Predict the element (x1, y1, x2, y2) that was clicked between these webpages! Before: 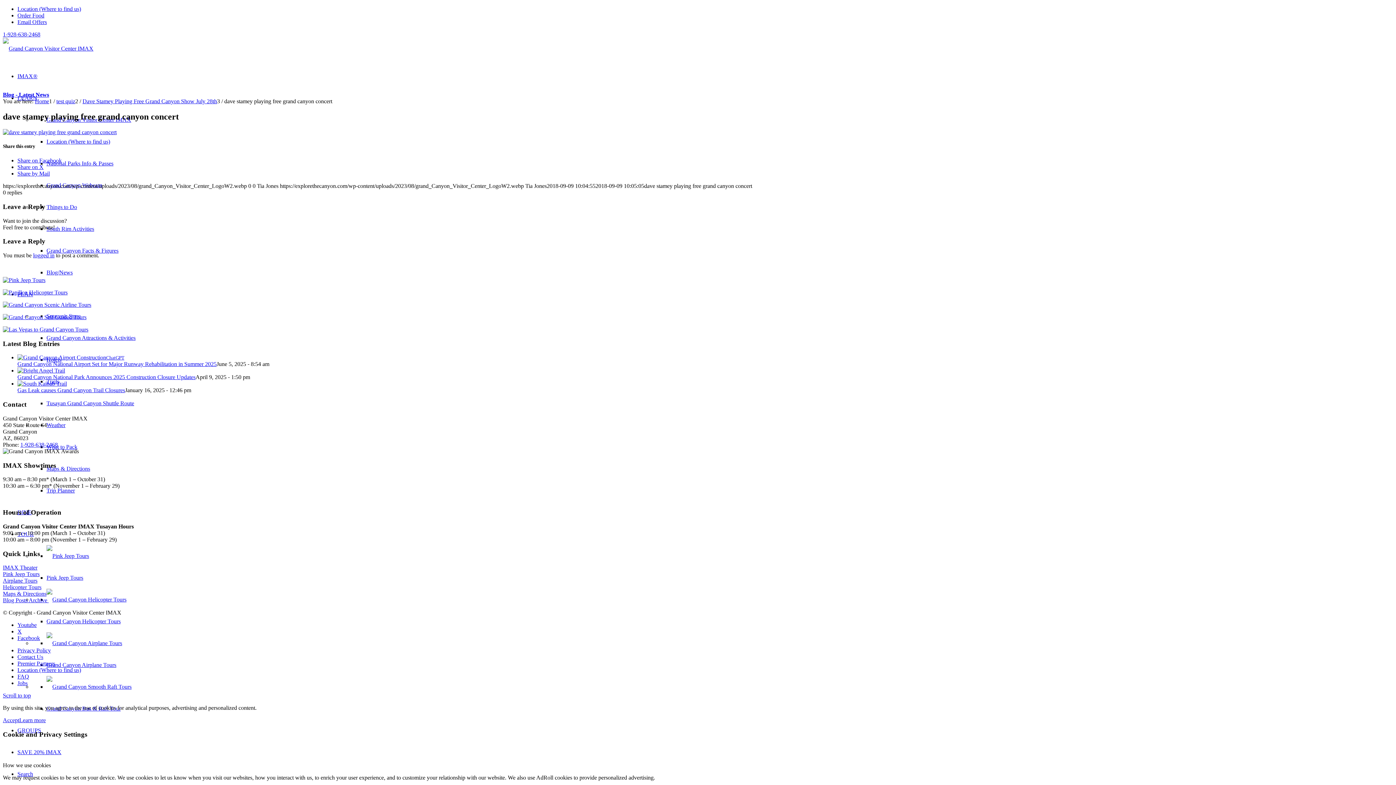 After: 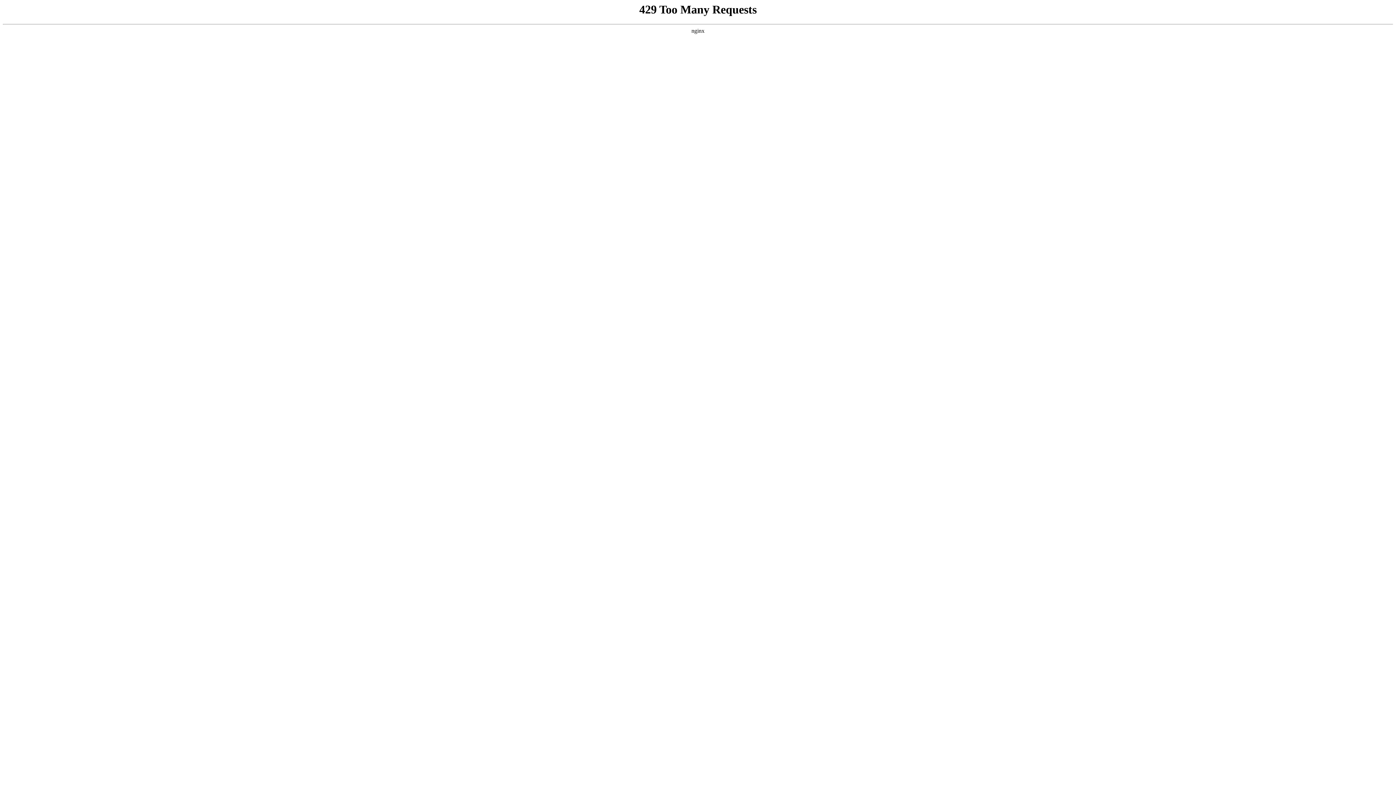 Action: bbox: (17, 680, 27, 686) label: Jobs